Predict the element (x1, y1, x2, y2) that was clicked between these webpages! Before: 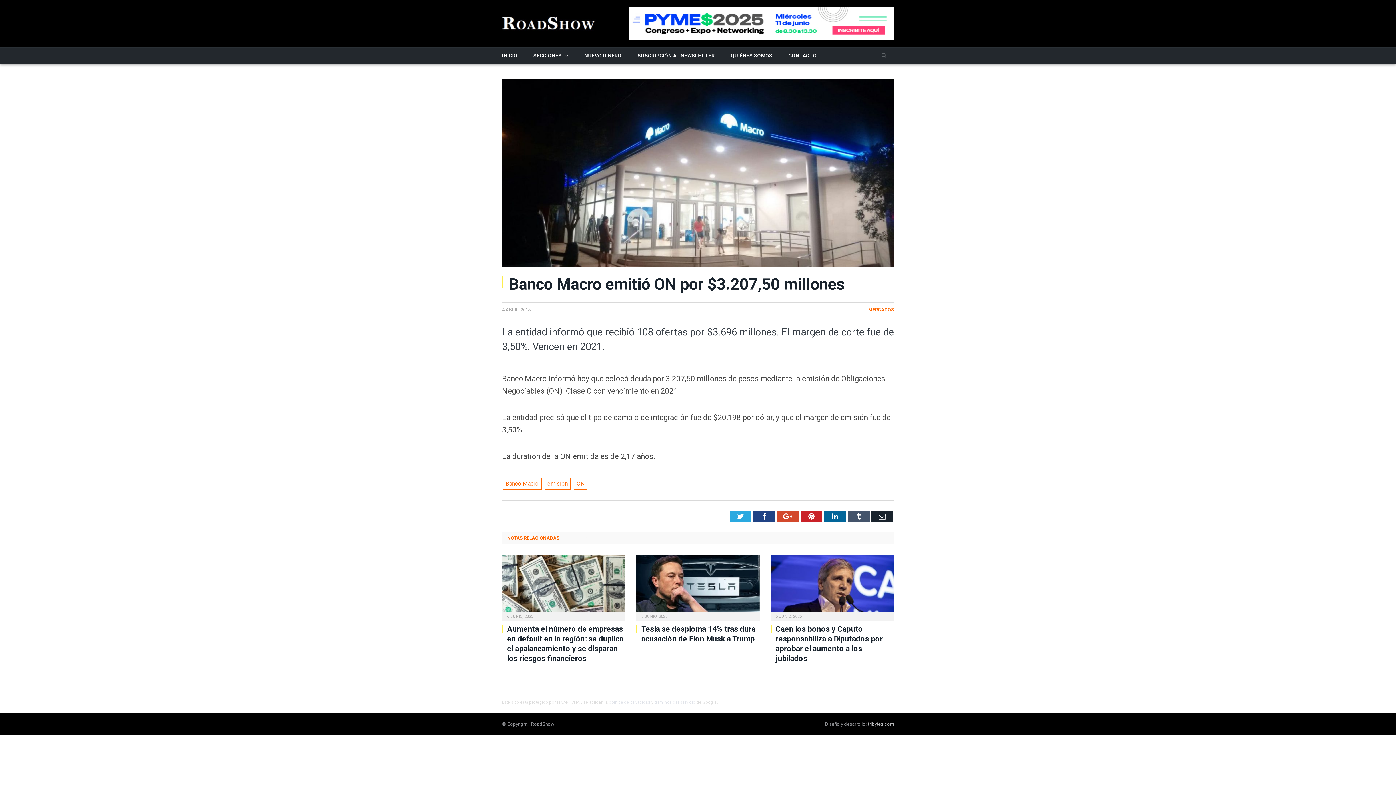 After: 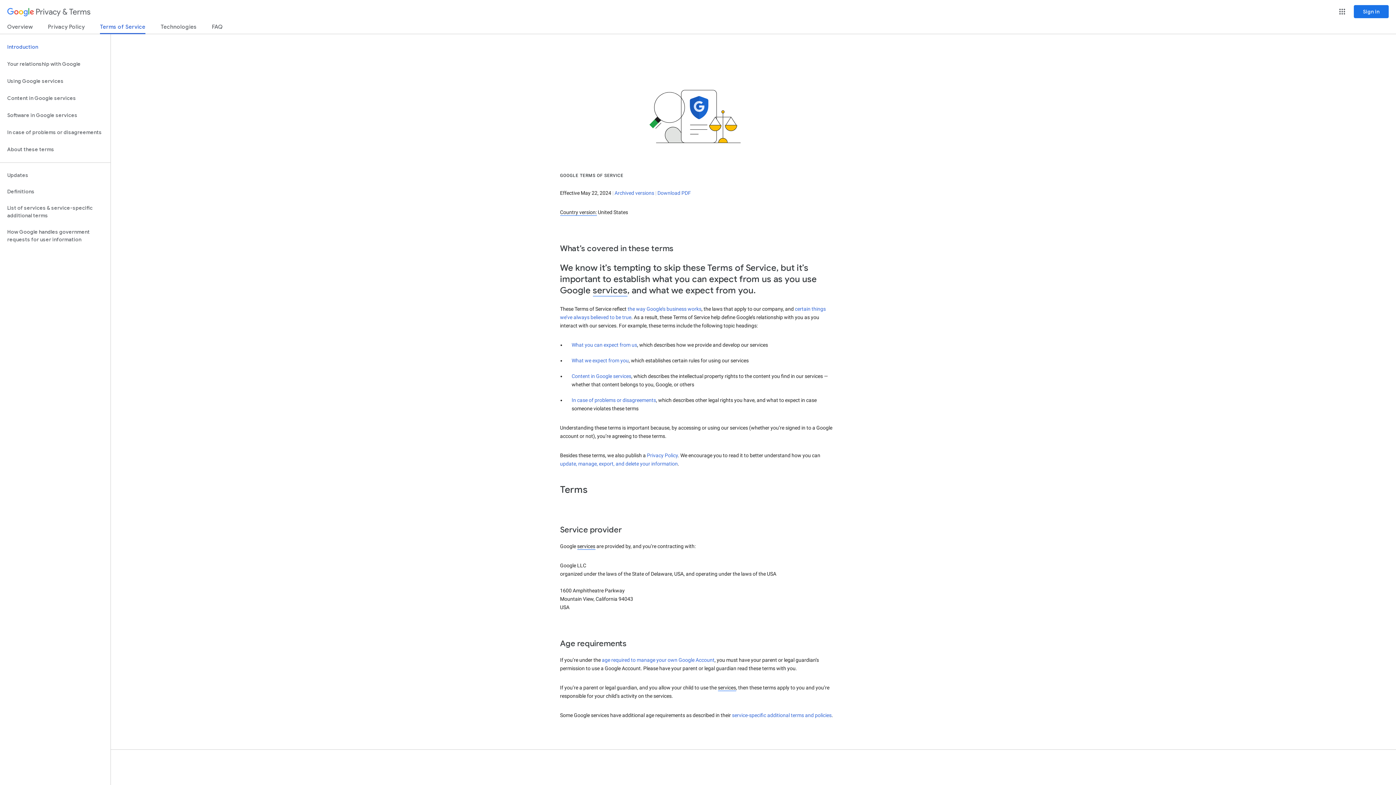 Action: label: términos del servicio bbox: (654, 700, 695, 705)